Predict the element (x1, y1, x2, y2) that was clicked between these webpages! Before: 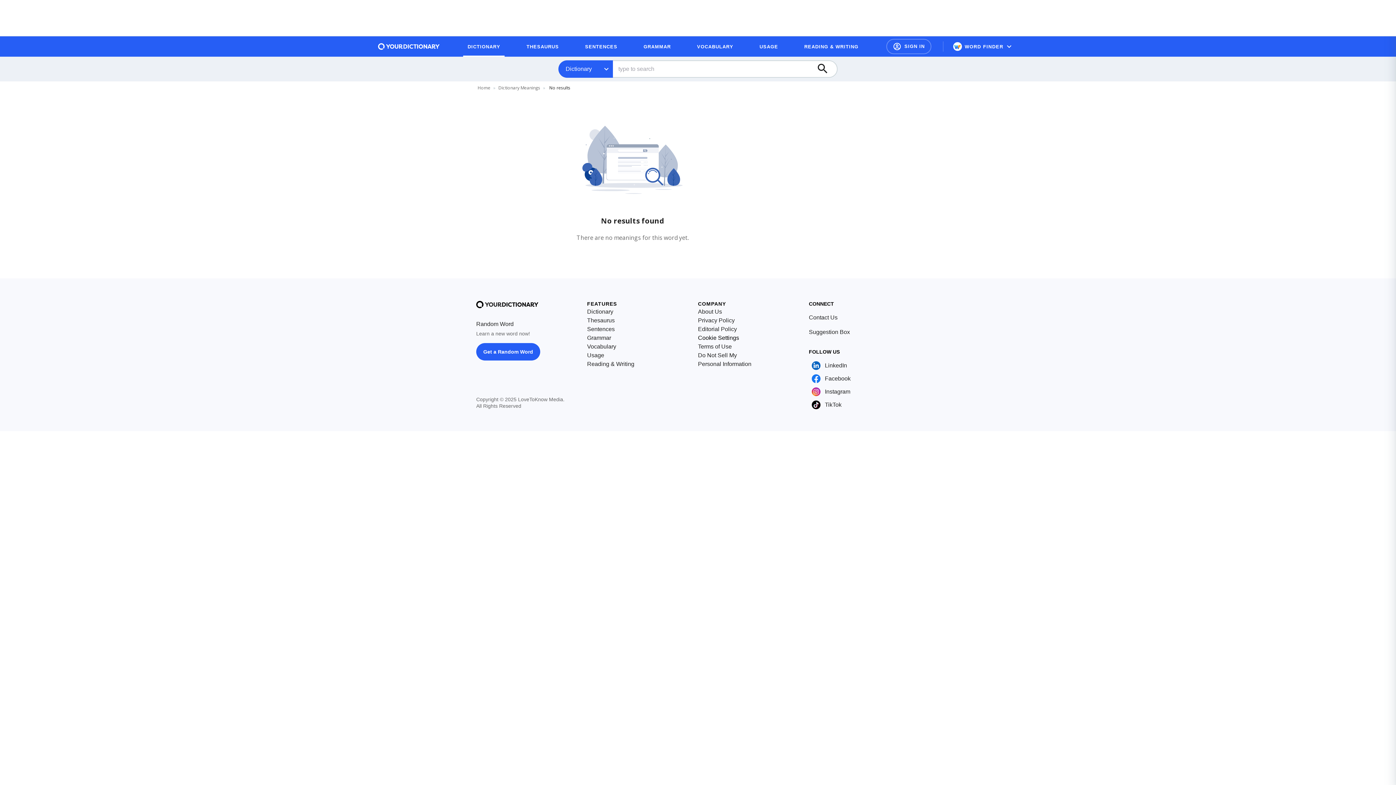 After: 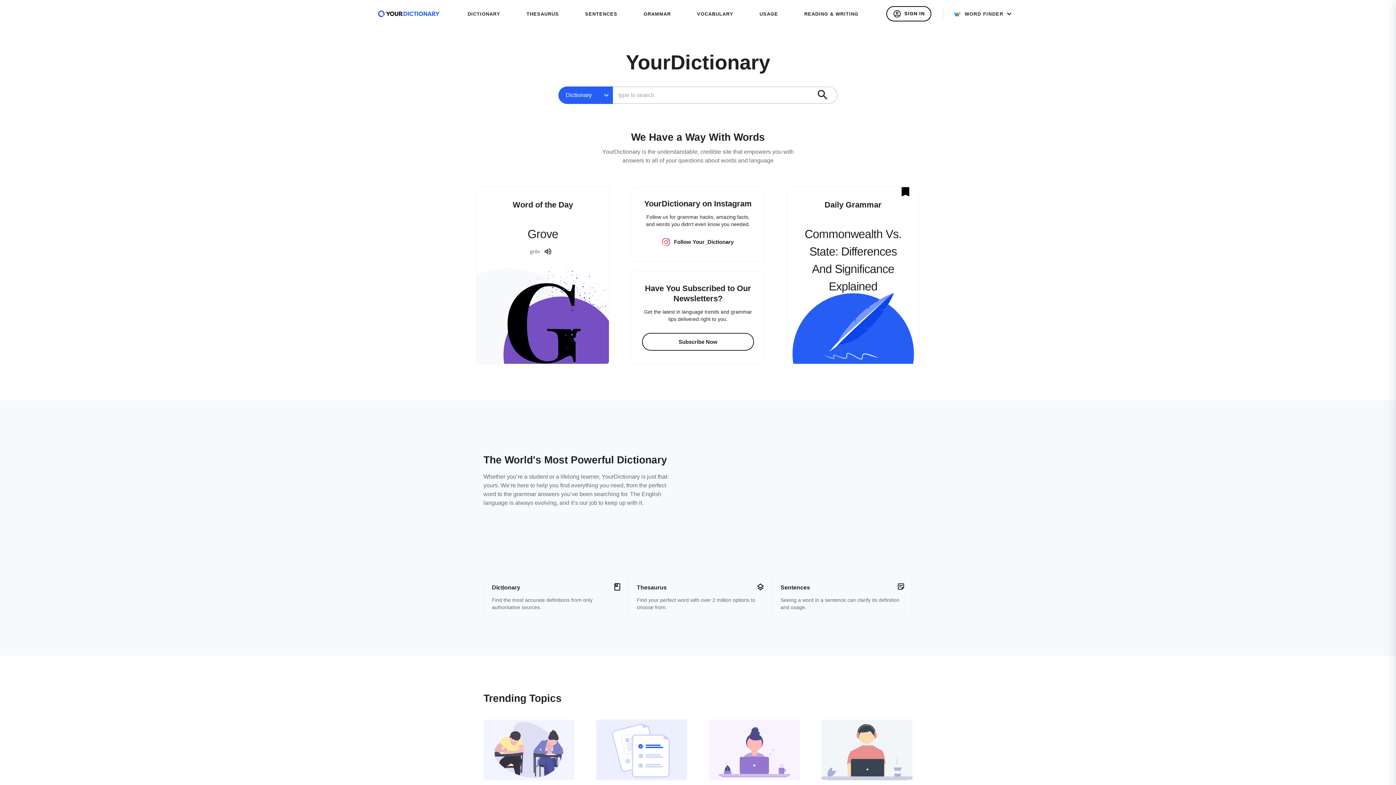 Action: bbox: (587, 307, 613, 316) label: Dictionary